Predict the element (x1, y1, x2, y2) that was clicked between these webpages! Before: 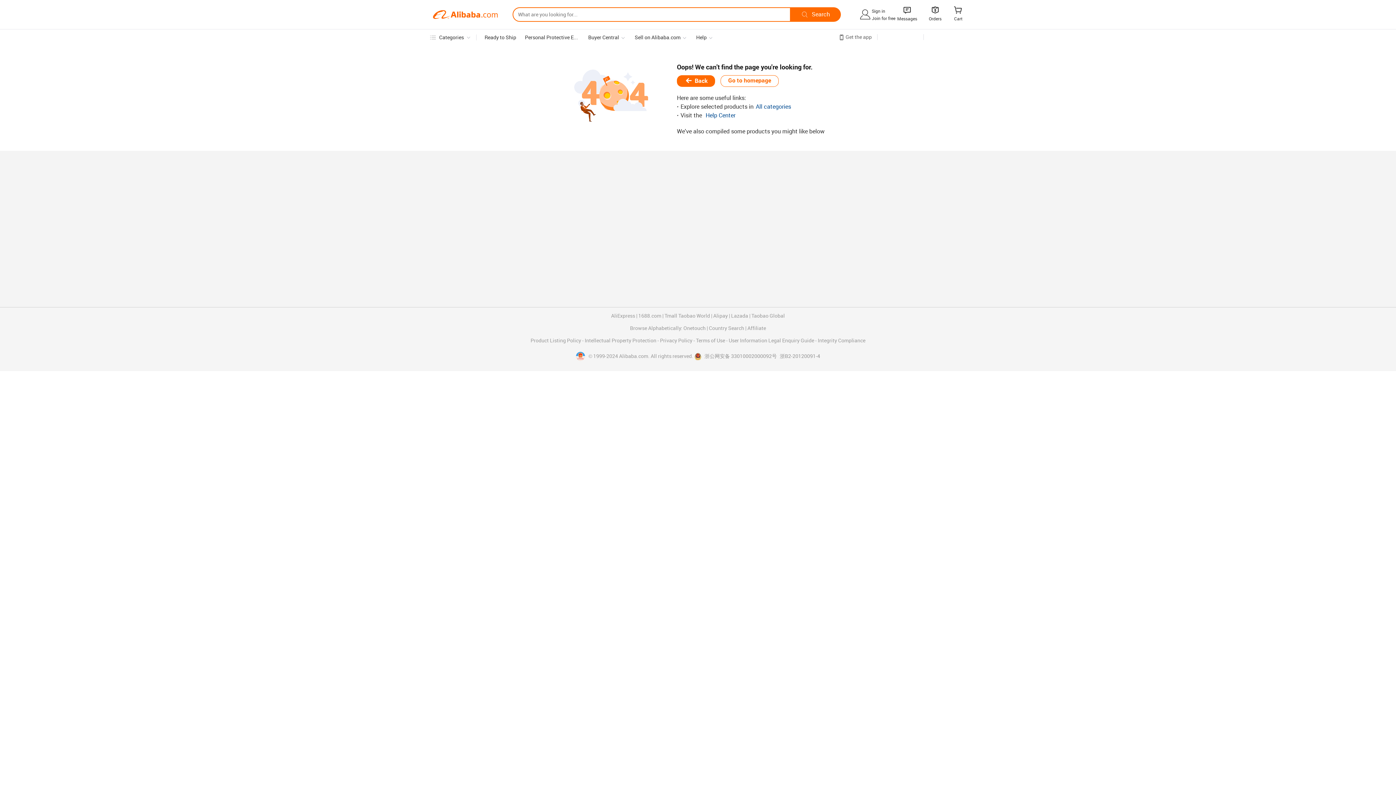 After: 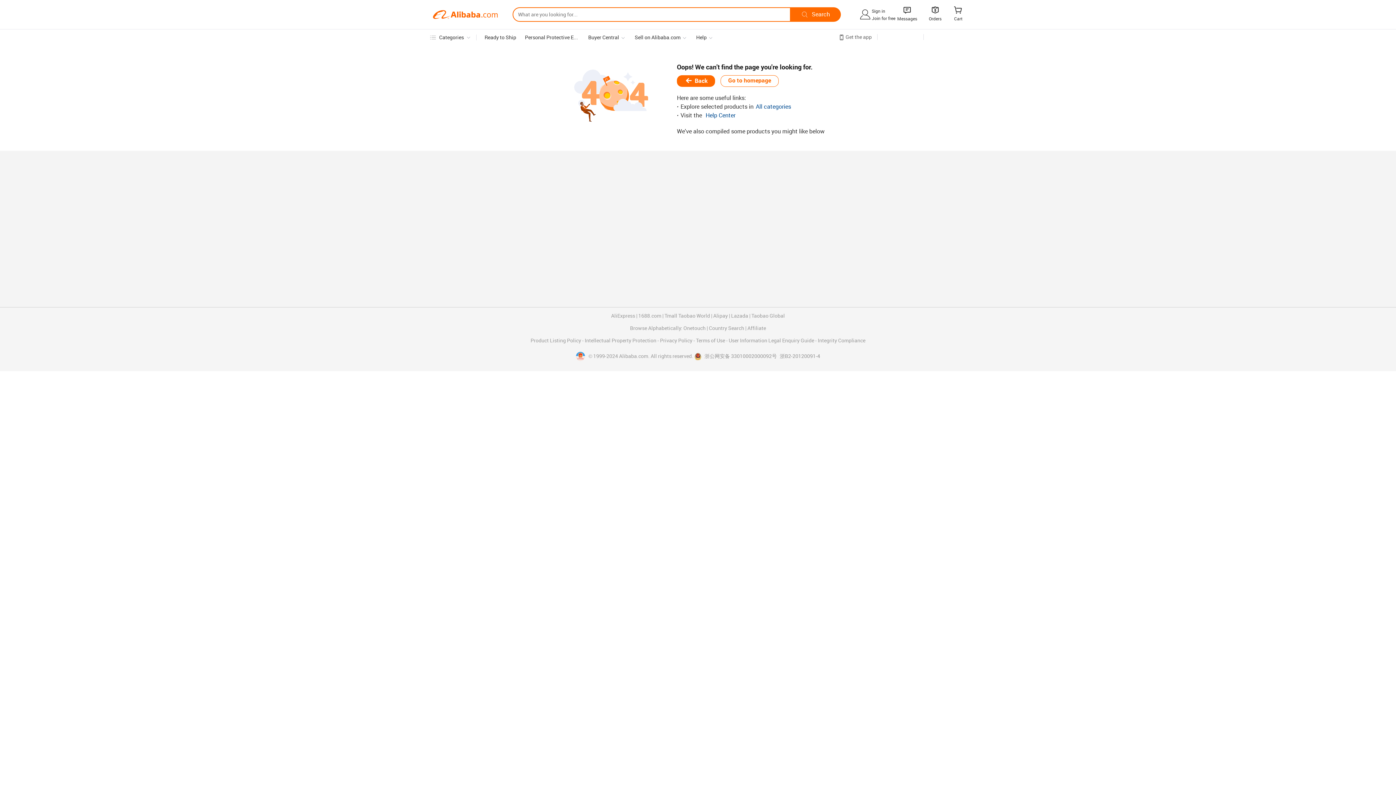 Action: bbox: (780, 353, 820, 360) label: 浙B2-20120091-4